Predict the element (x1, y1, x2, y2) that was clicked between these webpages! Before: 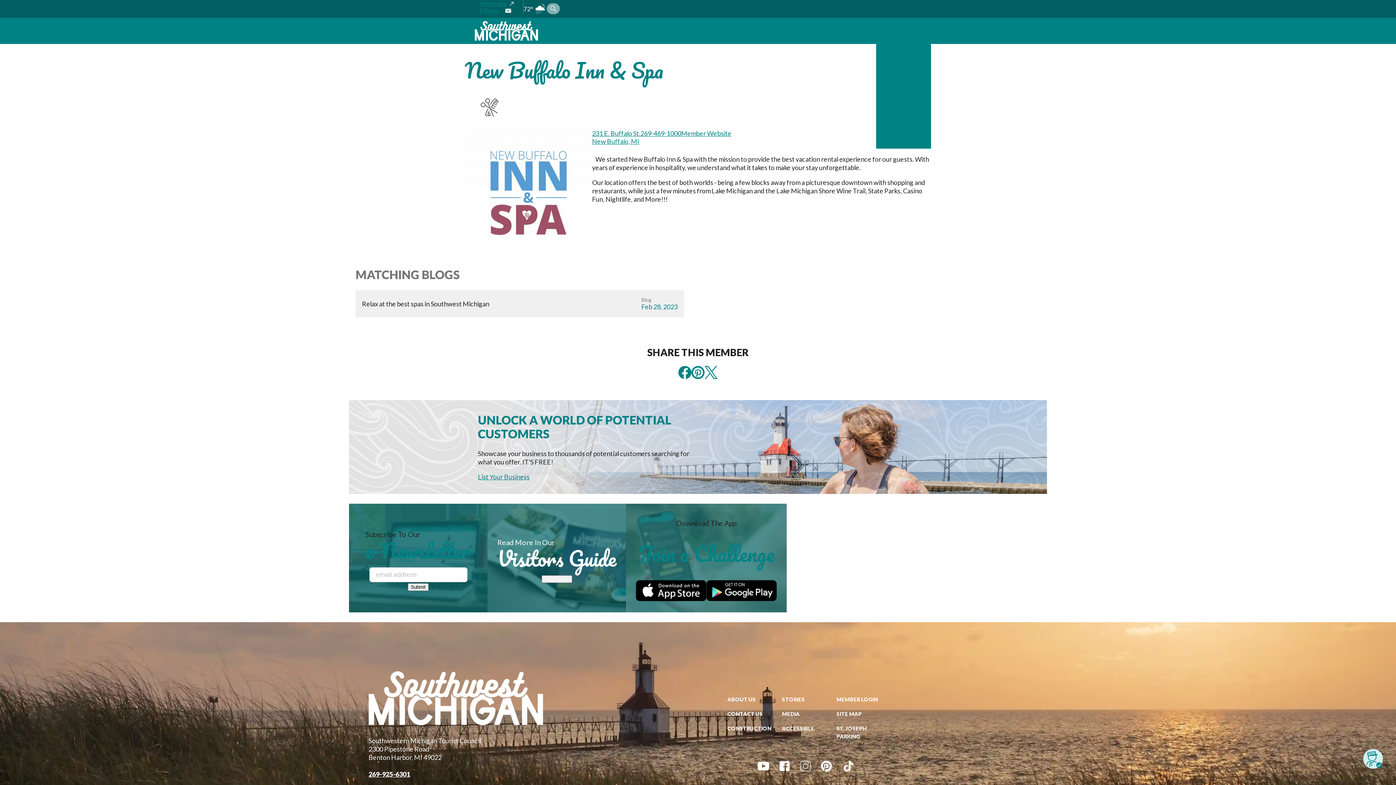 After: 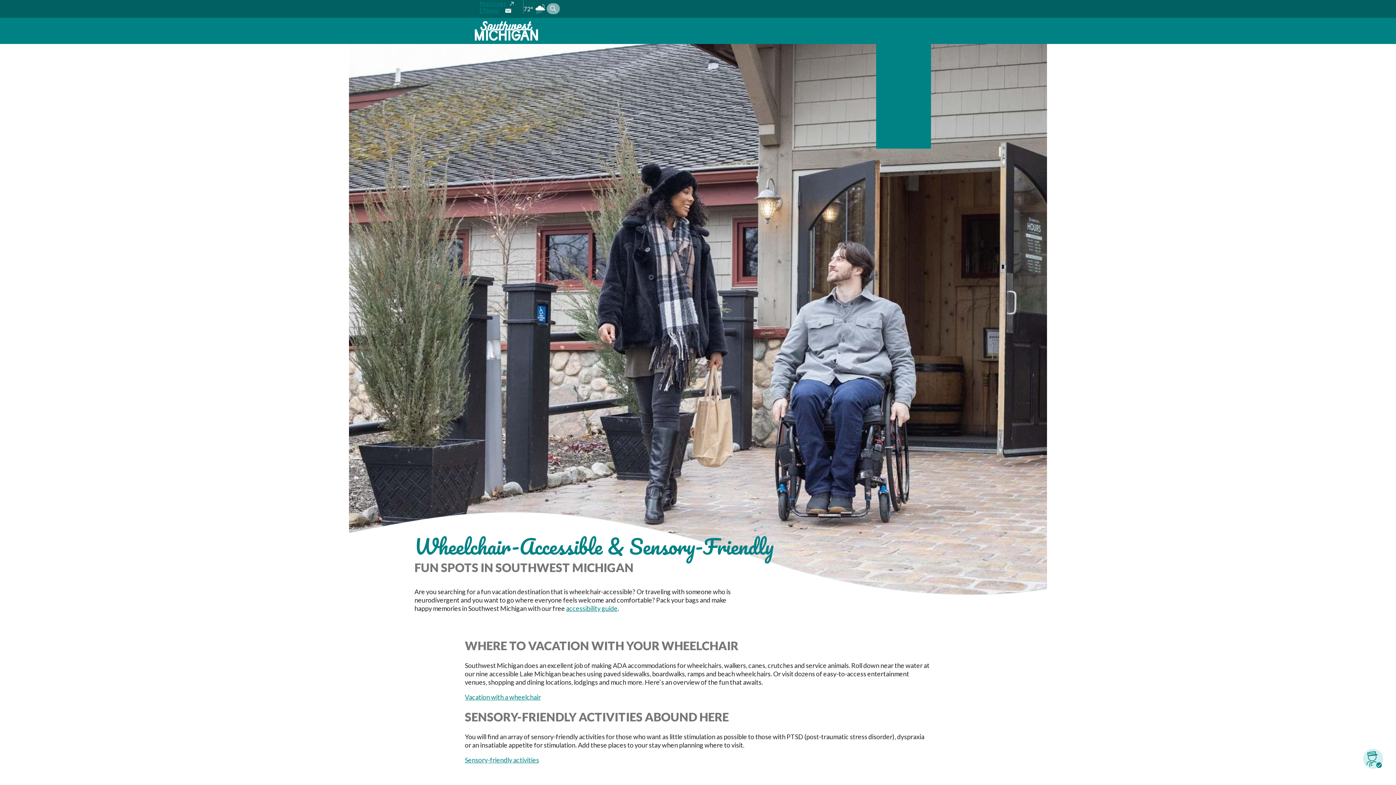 Action: label: ACCESSIBLE bbox: (782, 725, 814, 731)